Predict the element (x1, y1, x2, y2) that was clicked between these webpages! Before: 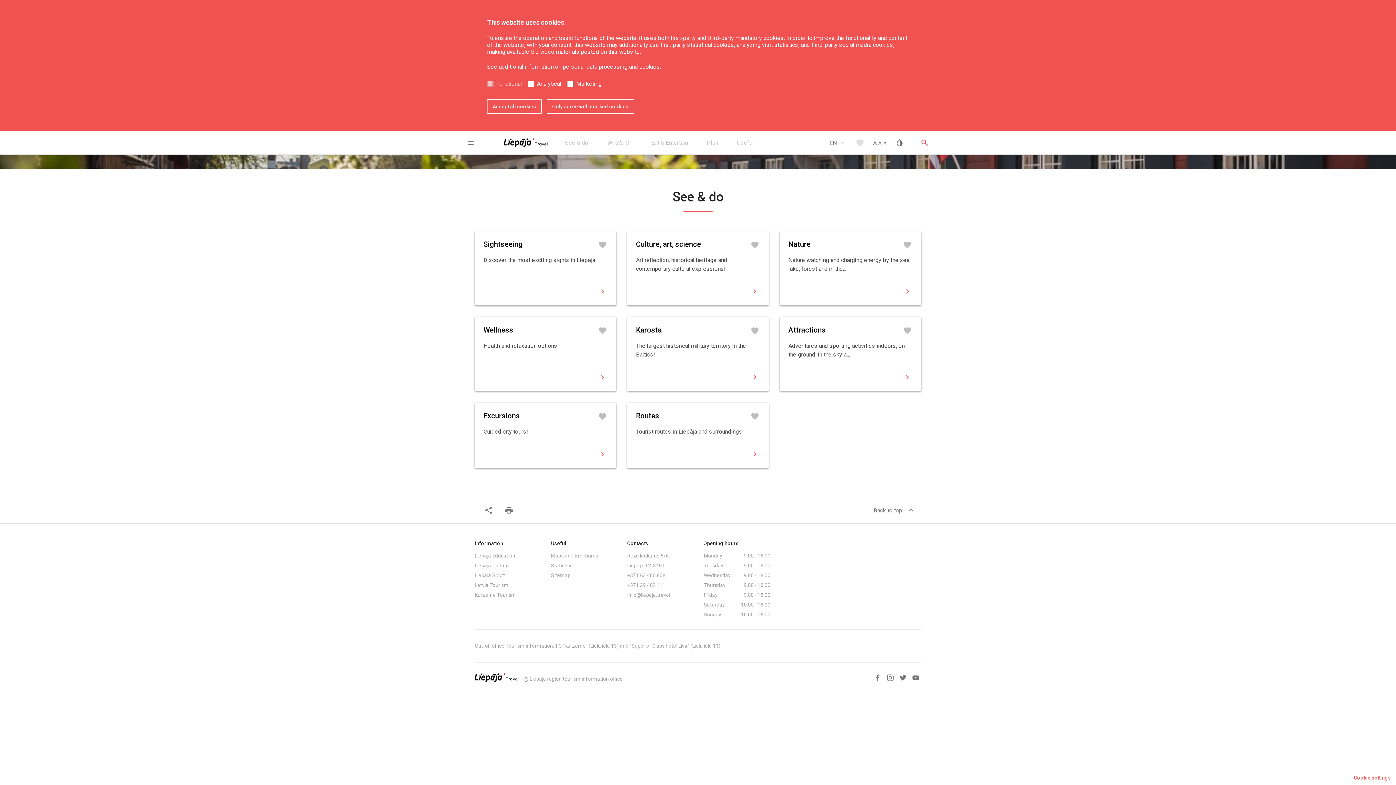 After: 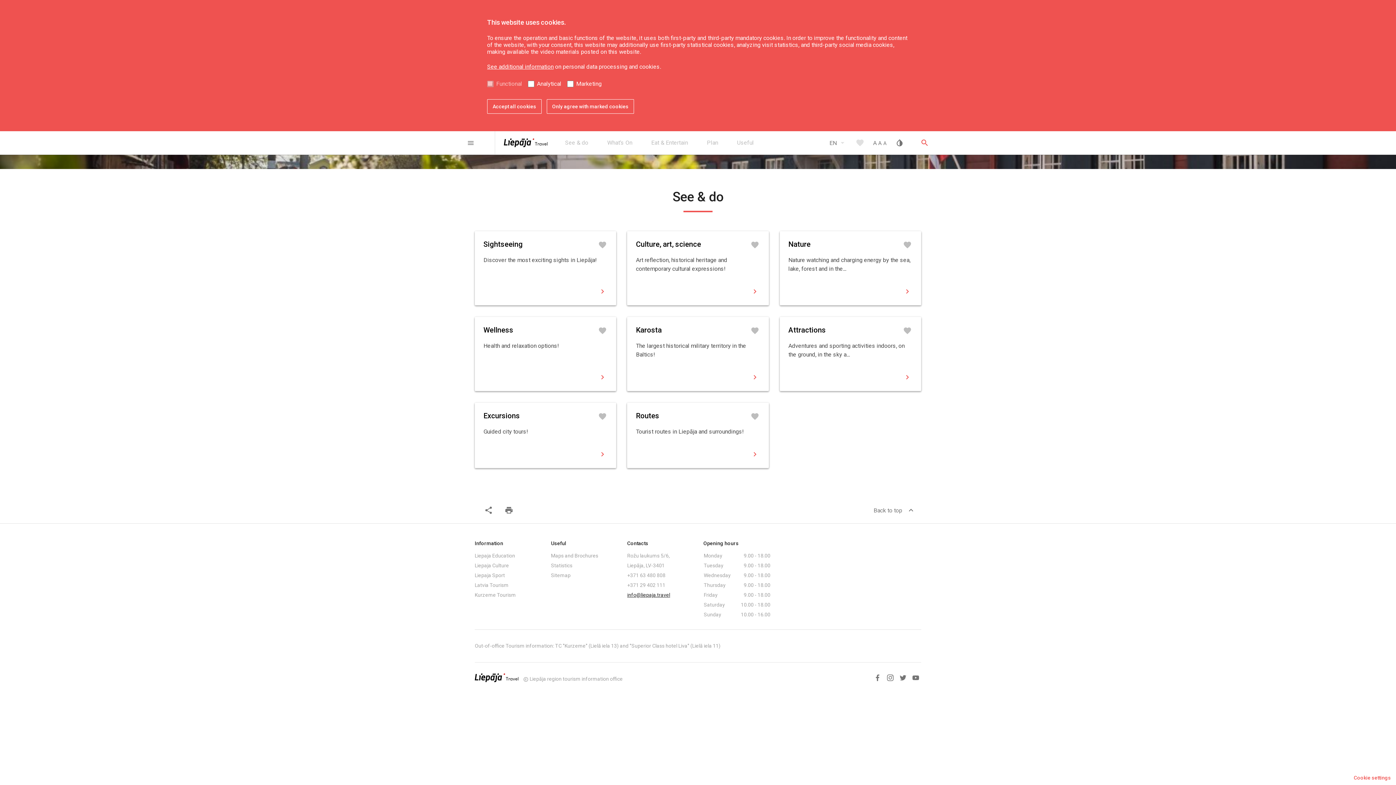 Action: label: info@liepaja.travel bbox: (627, 592, 670, 598)